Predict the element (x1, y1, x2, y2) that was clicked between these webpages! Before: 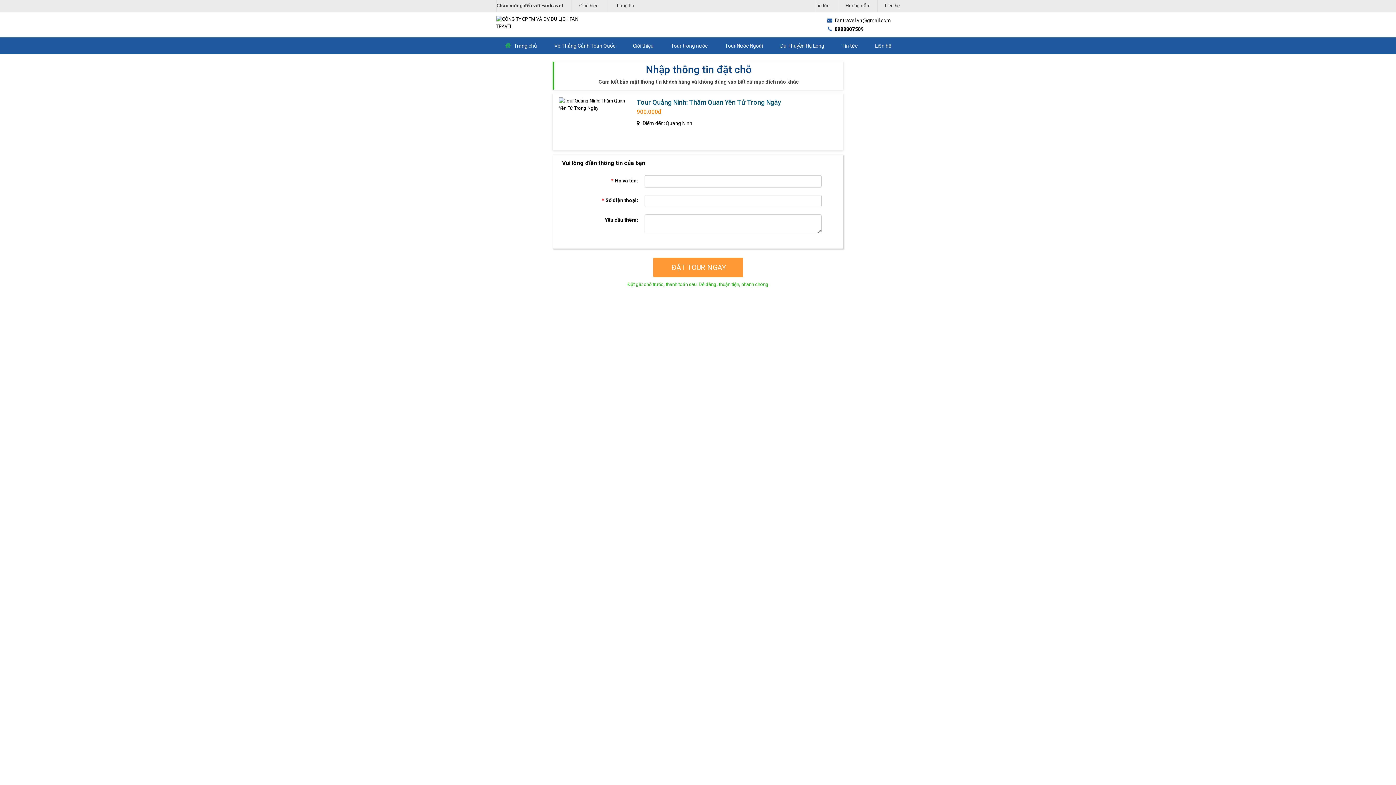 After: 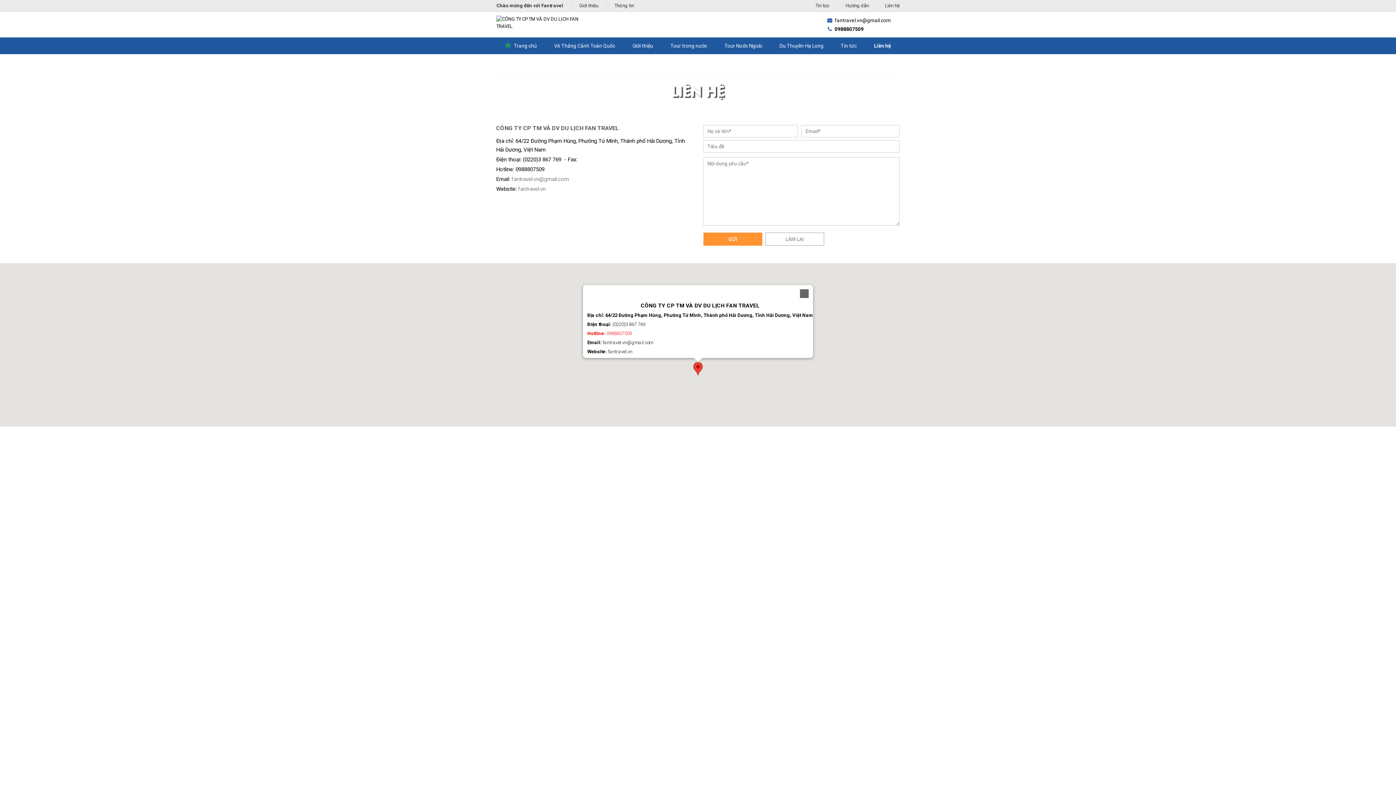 Action: bbox: (866, 37, 900, 54) label: Liên hệ